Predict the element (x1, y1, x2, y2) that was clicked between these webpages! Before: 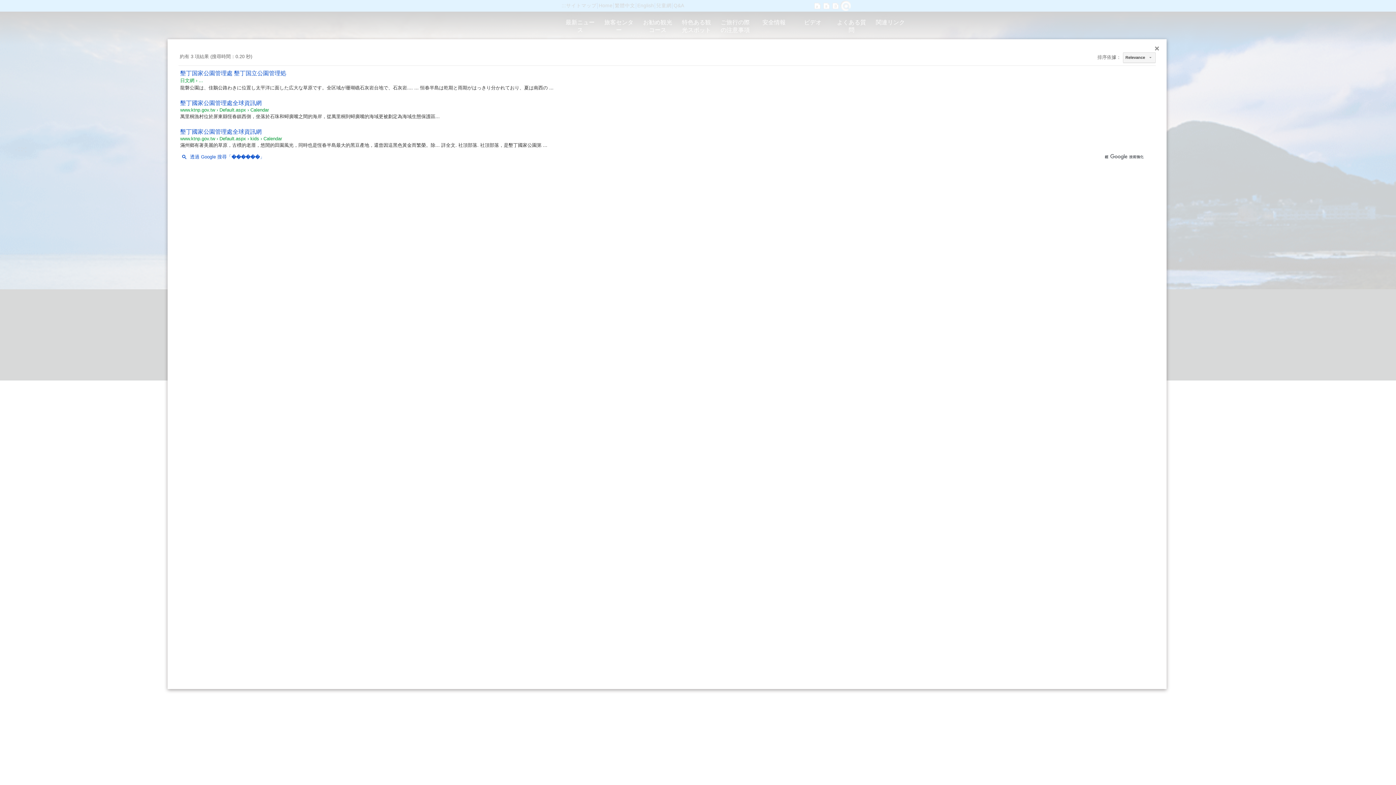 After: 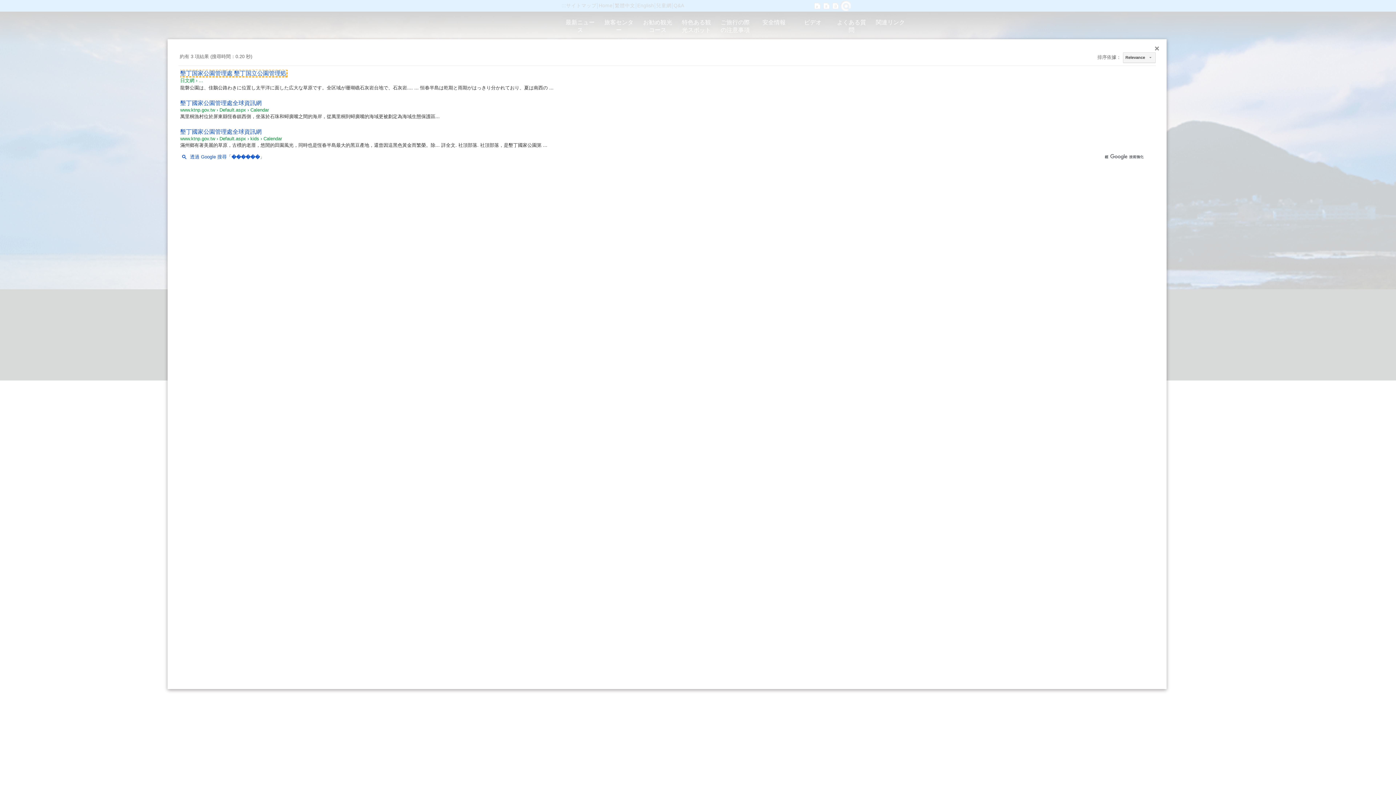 Action: bbox: (180, 70, 286, 76) label: 墾丁国家公園管理處 墾丁国立公園管理処